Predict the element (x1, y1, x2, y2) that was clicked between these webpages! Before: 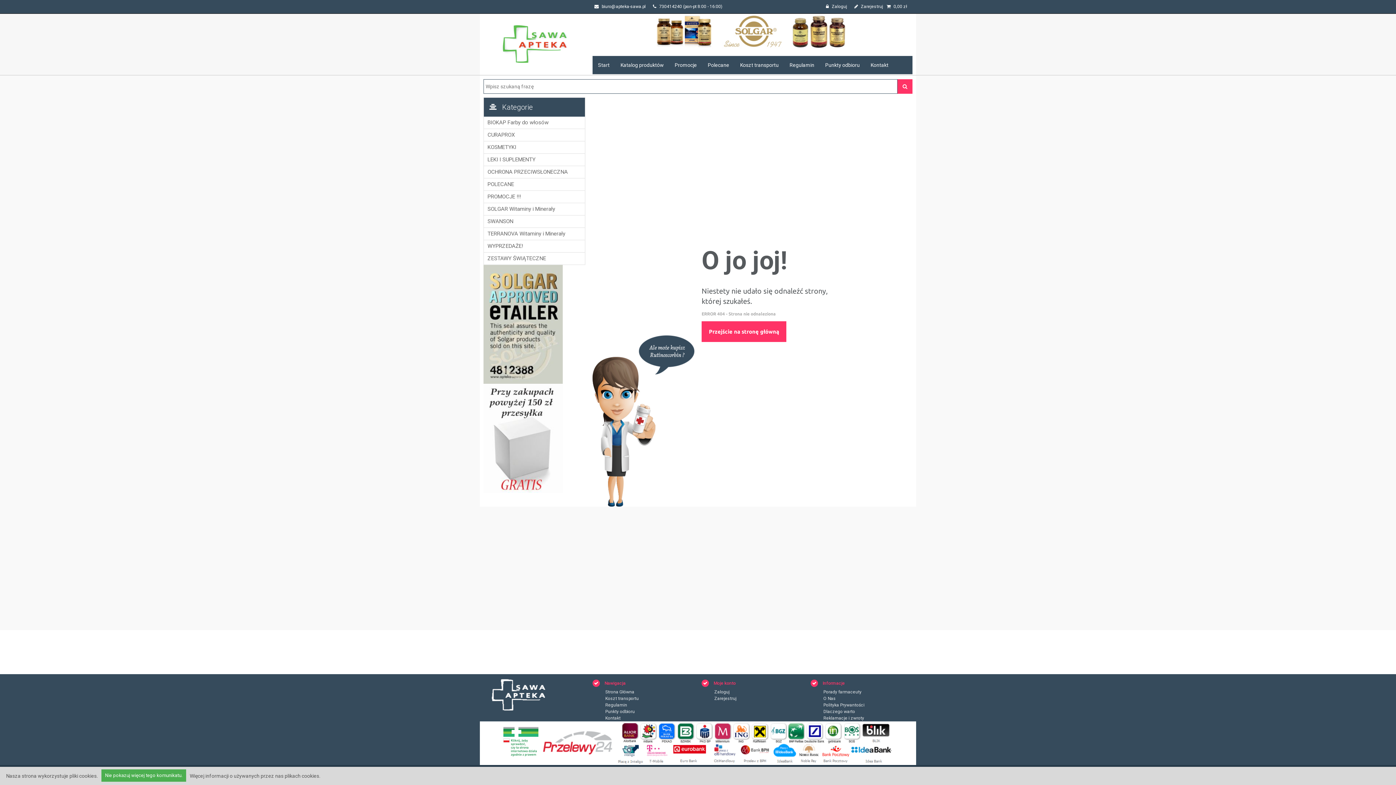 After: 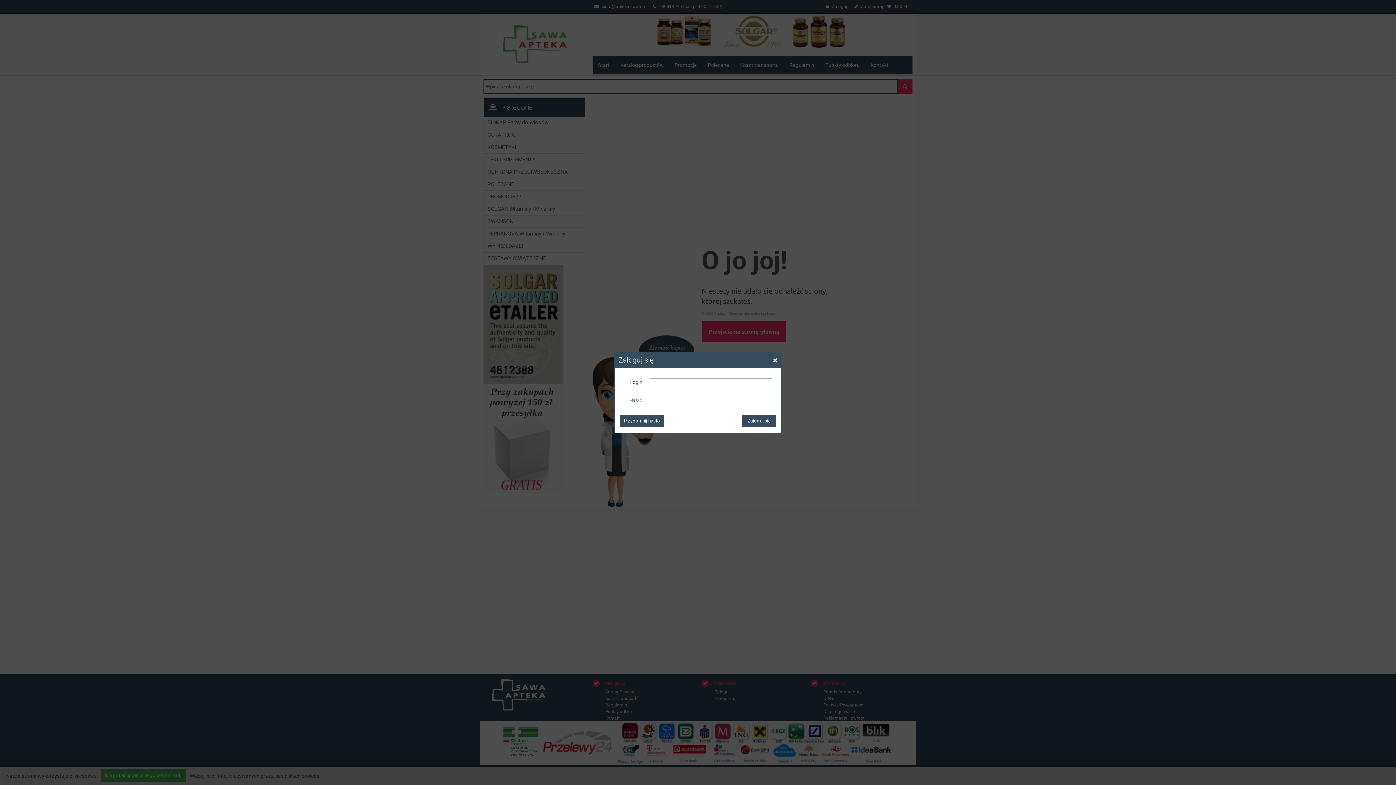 Action: bbox: (714, 689, 729, 694) label: Zaloguj